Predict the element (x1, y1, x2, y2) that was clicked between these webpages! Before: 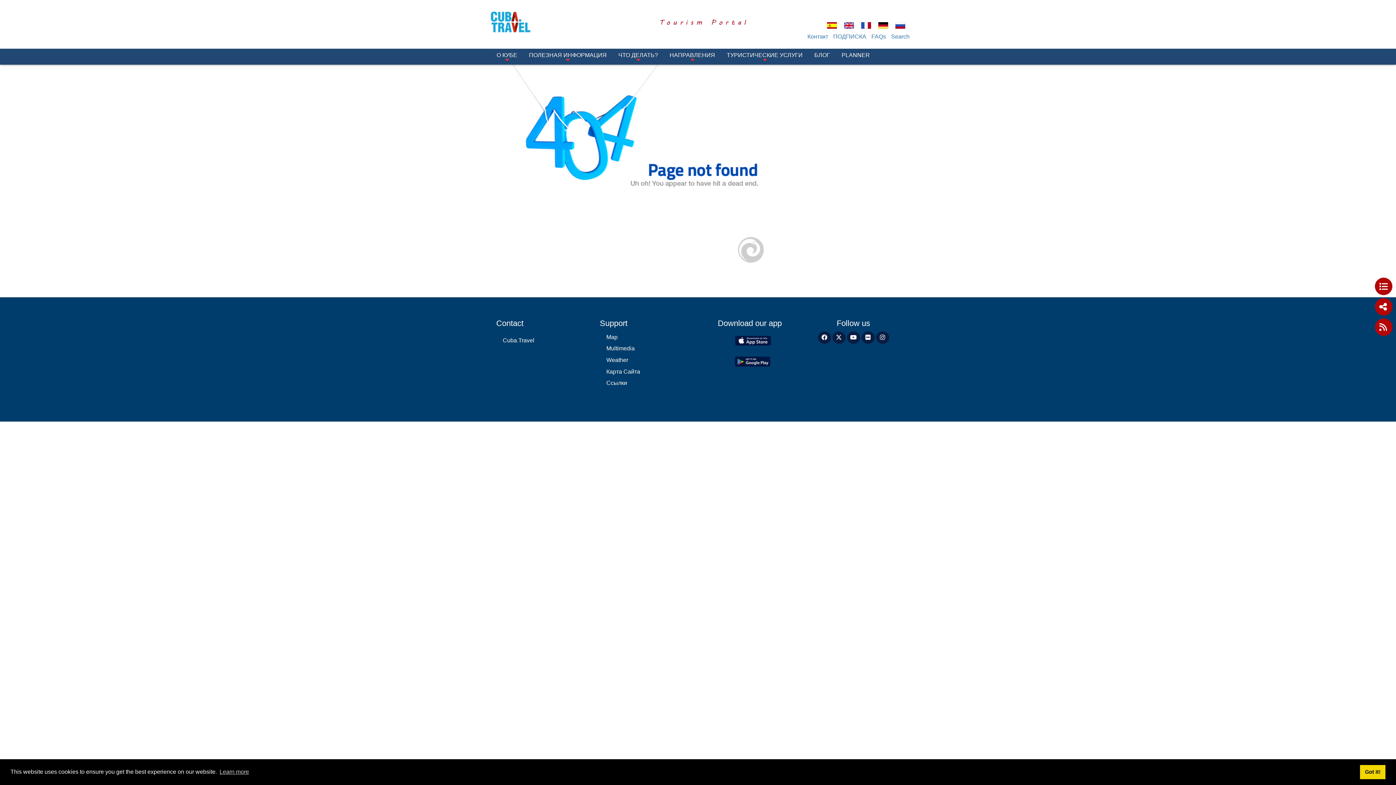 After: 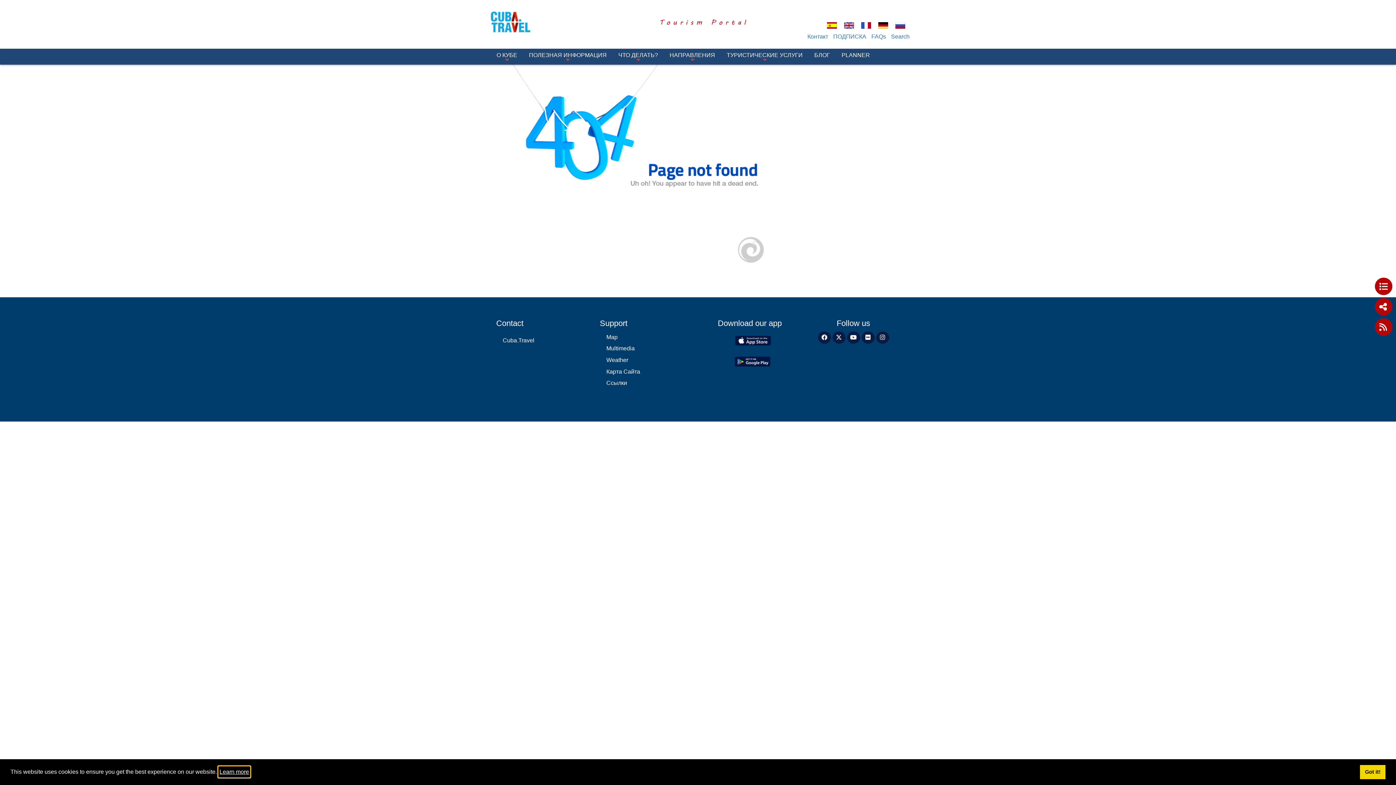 Action: label: learn more about cookies bbox: (218, 766, 250, 777)